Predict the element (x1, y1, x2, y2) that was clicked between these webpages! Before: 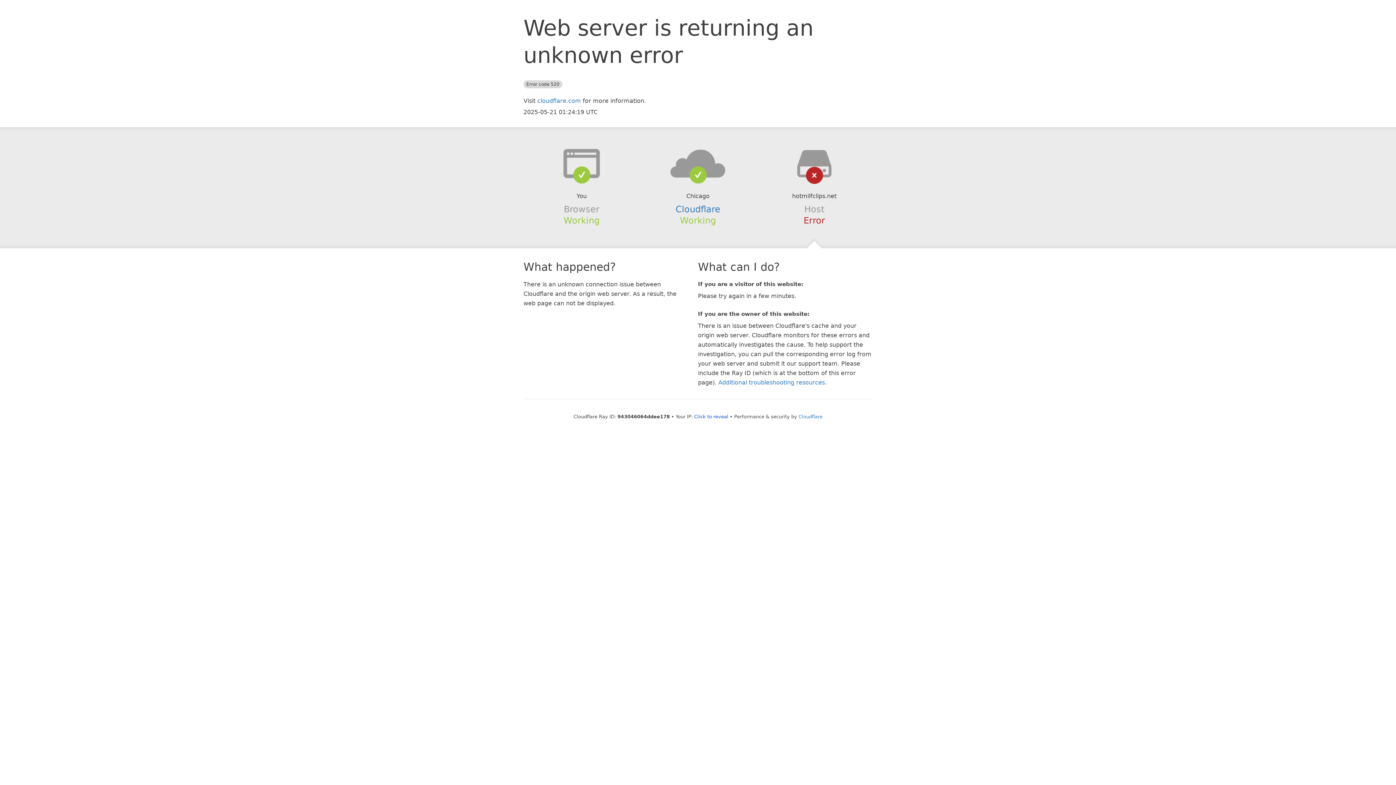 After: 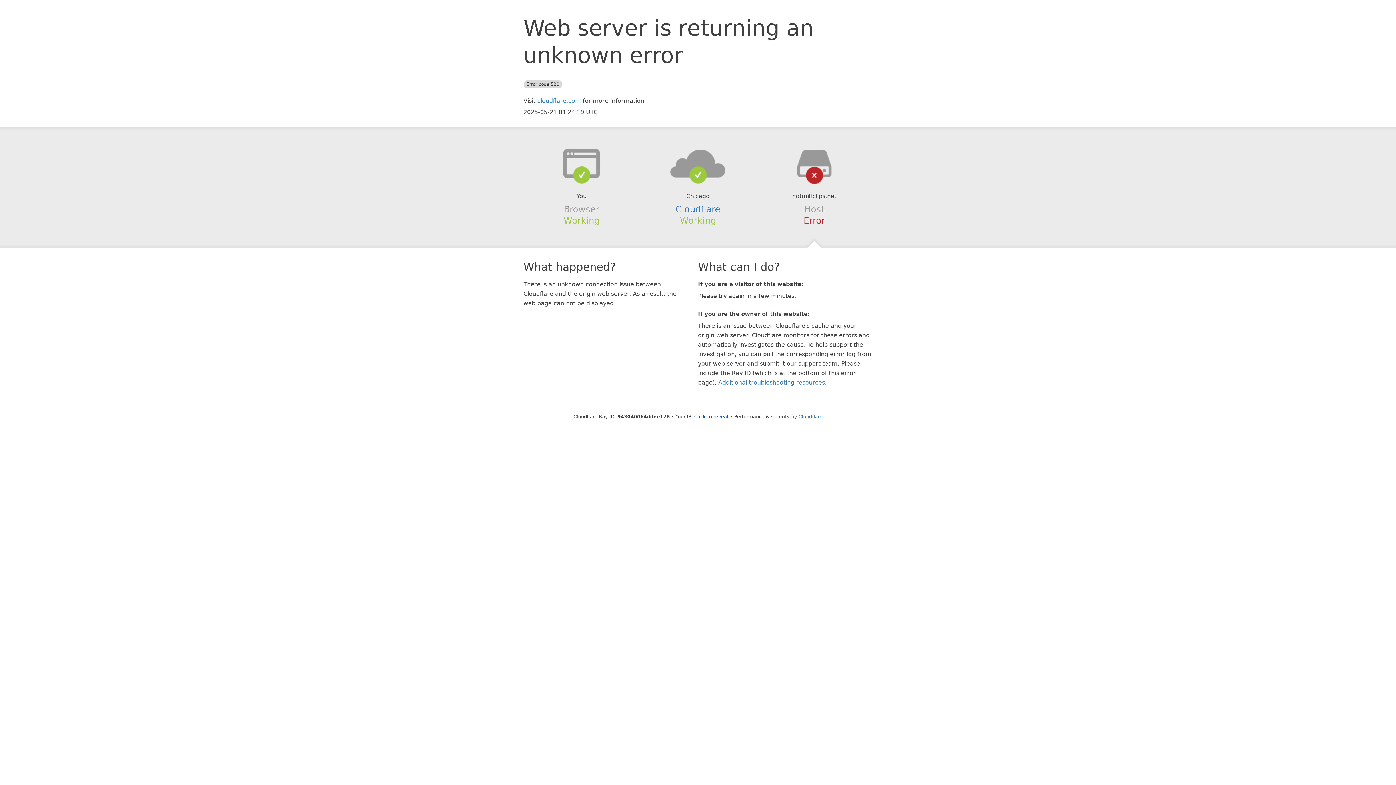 Action: bbox: (639, 148, 756, 178)